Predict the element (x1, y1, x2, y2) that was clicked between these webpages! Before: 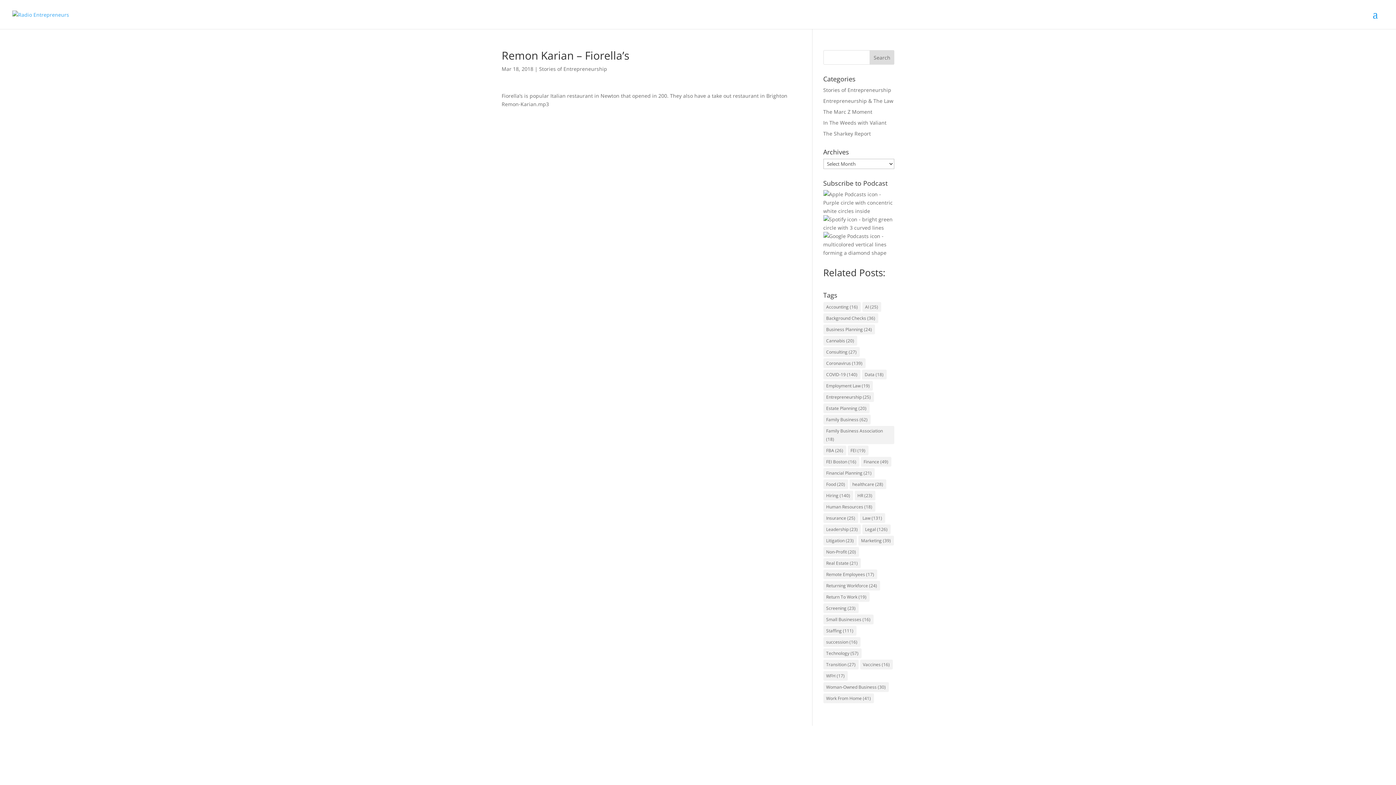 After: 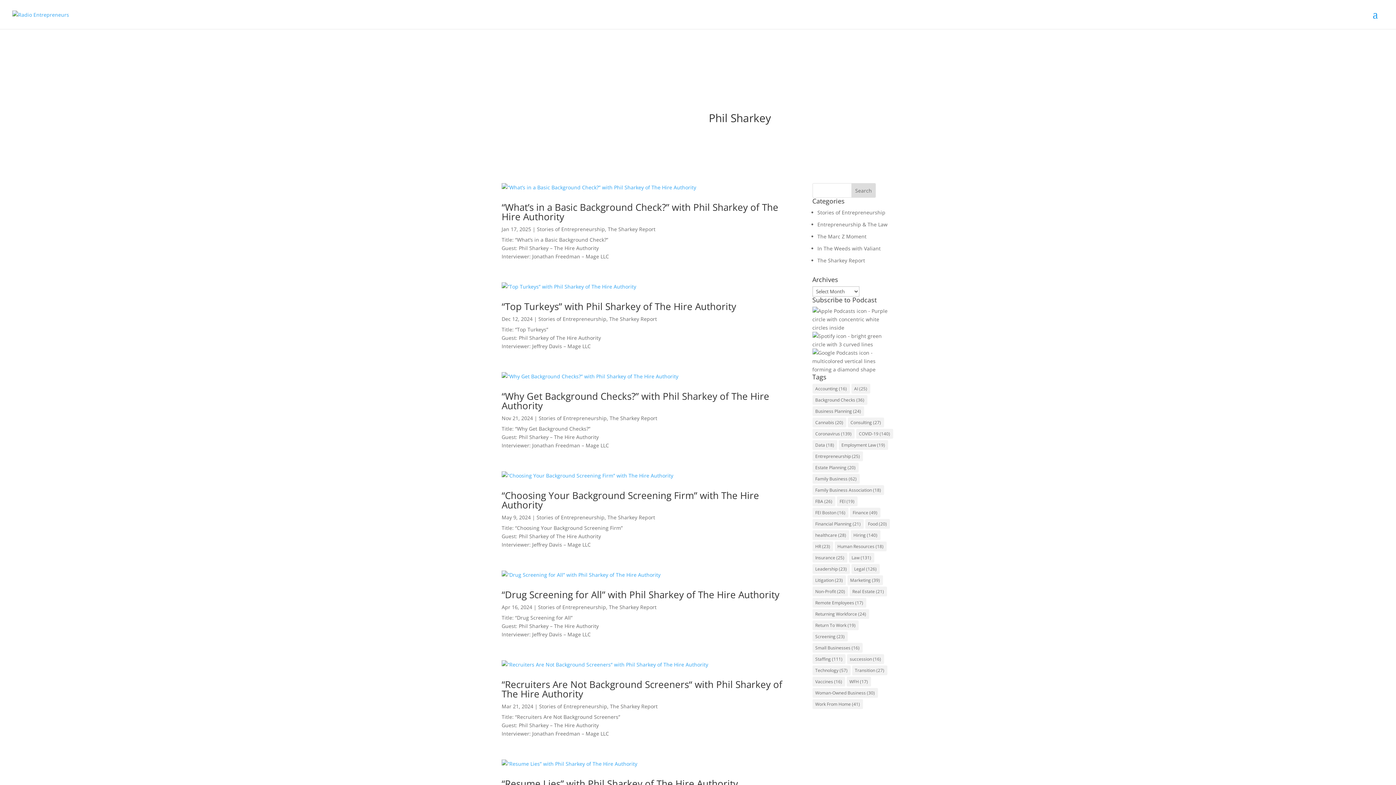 Action: label: Screening (23 items) bbox: (823, 603, 858, 613)